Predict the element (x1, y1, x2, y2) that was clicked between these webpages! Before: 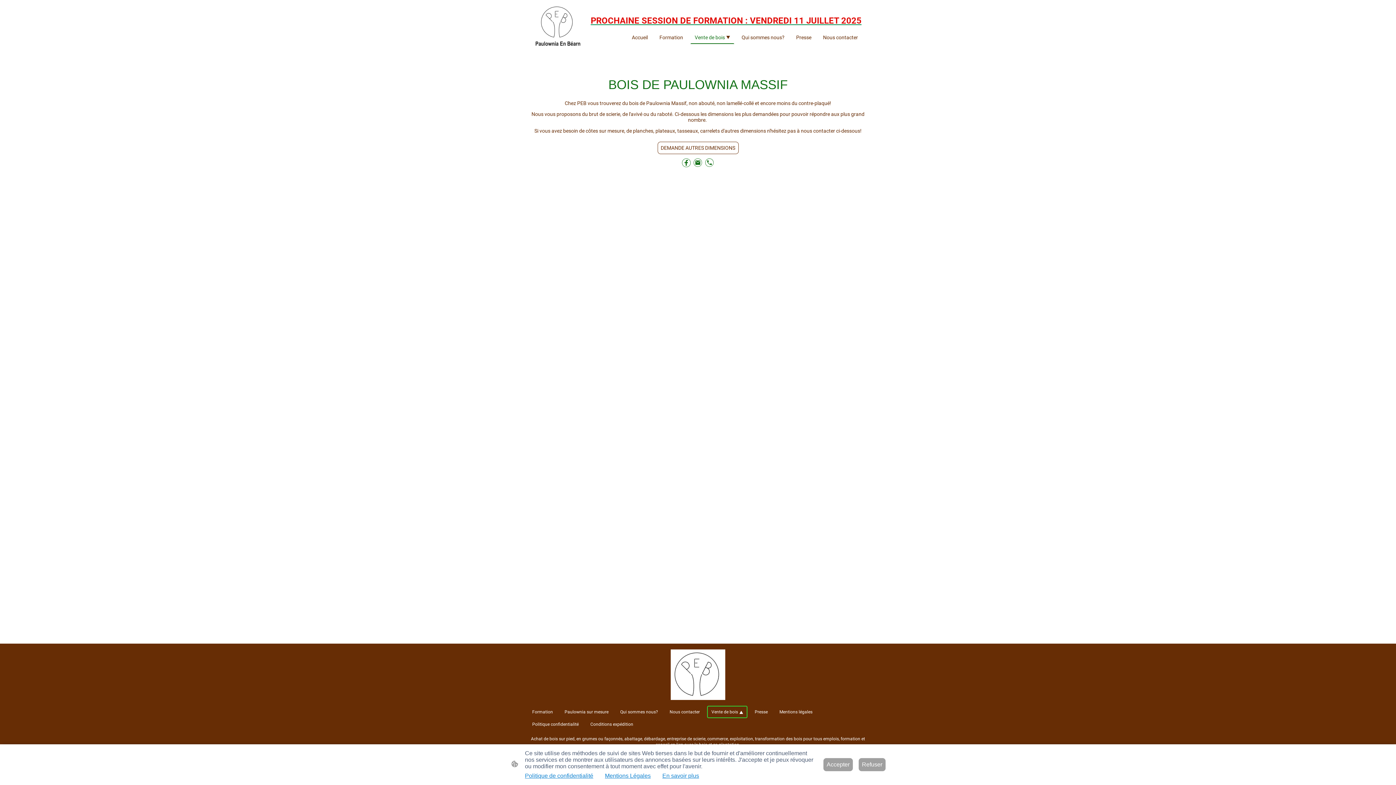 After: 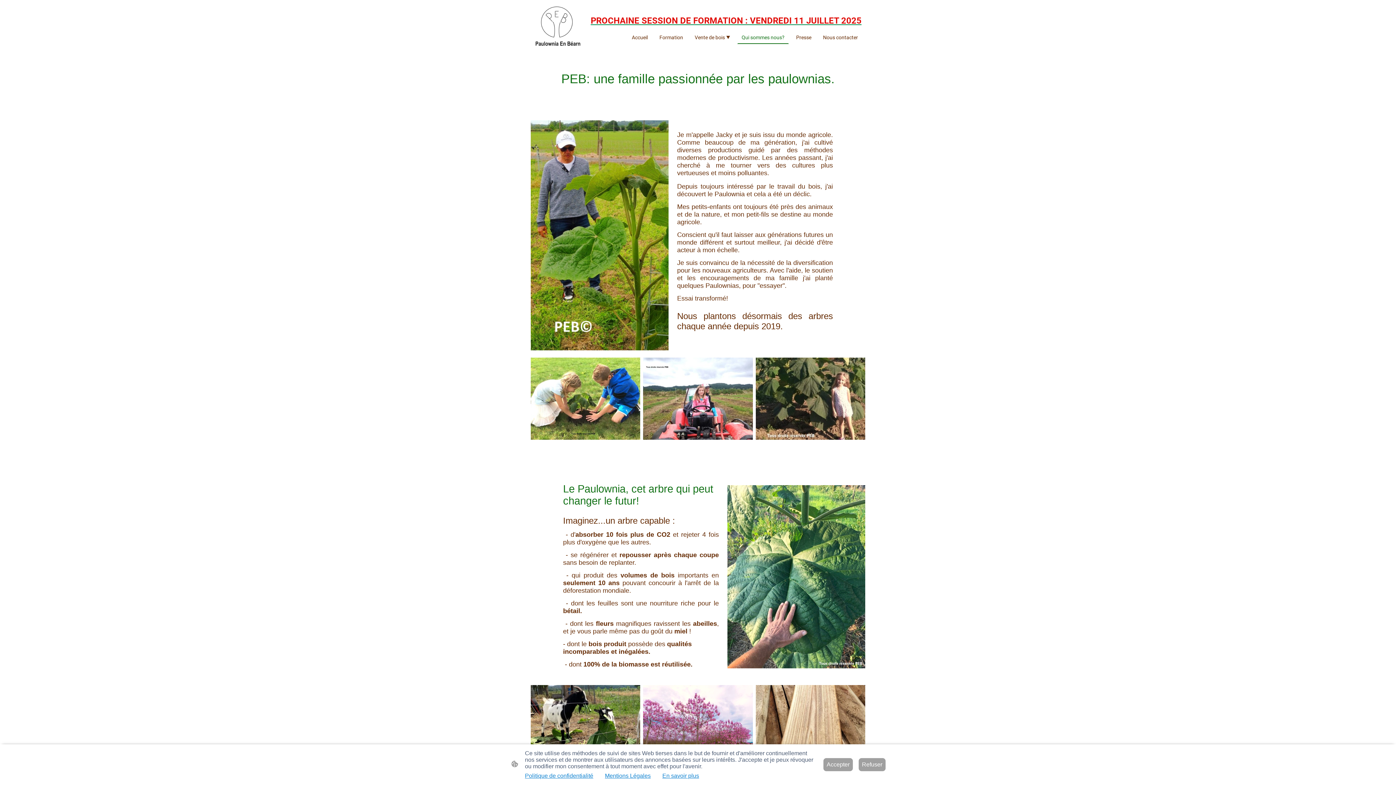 Action: label: Qui sommes nous? bbox: (616, 706, 661, 717)